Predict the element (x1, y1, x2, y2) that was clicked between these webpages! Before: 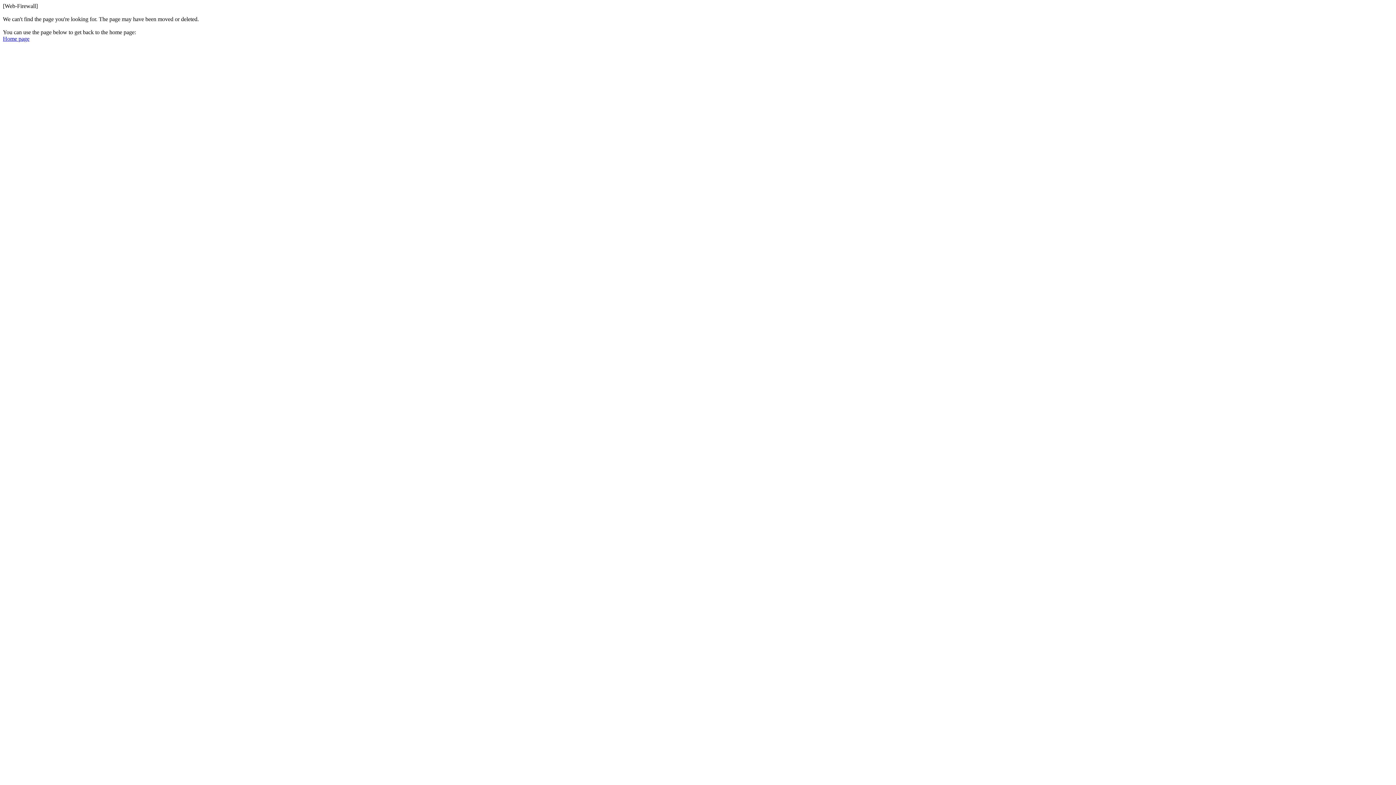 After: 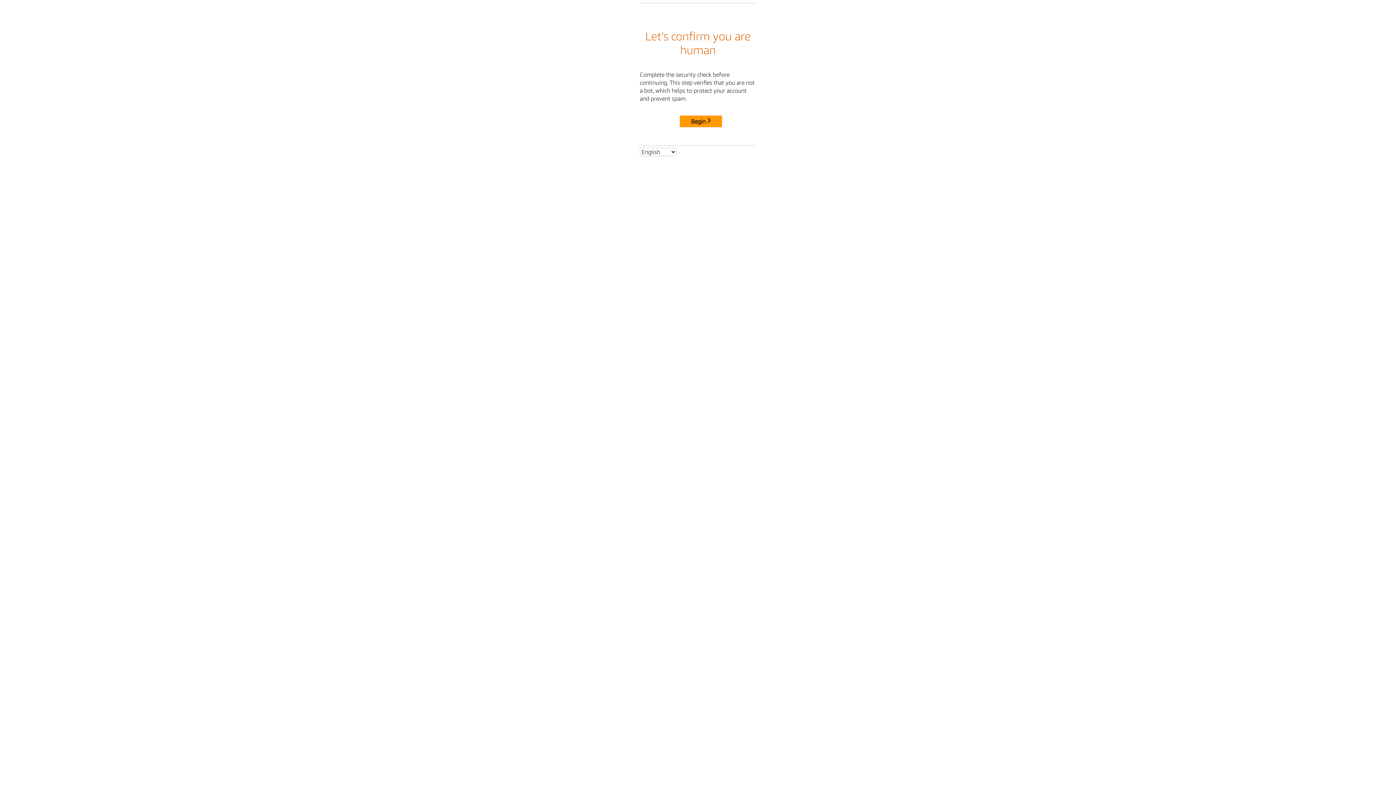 Action: bbox: (2, 35, 29, 41) label: Home page